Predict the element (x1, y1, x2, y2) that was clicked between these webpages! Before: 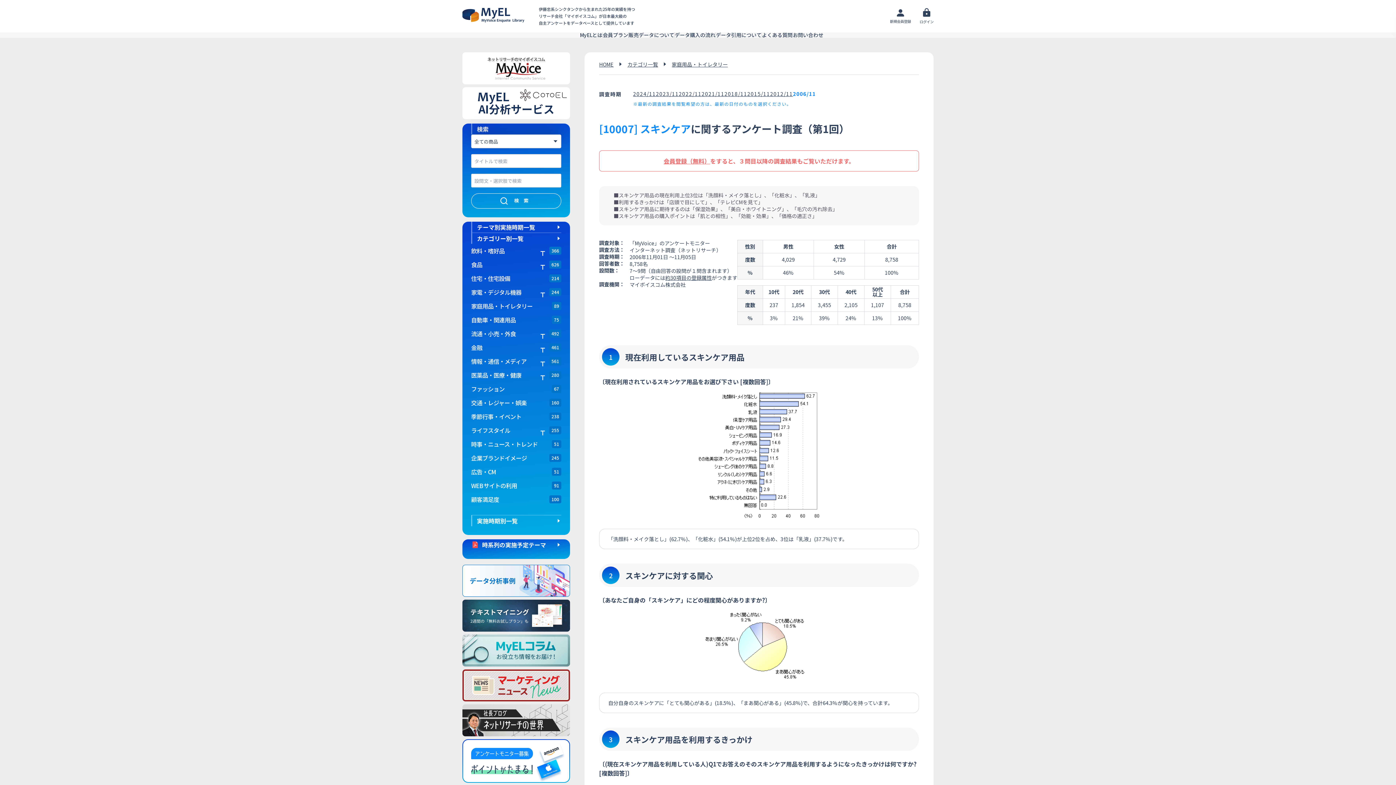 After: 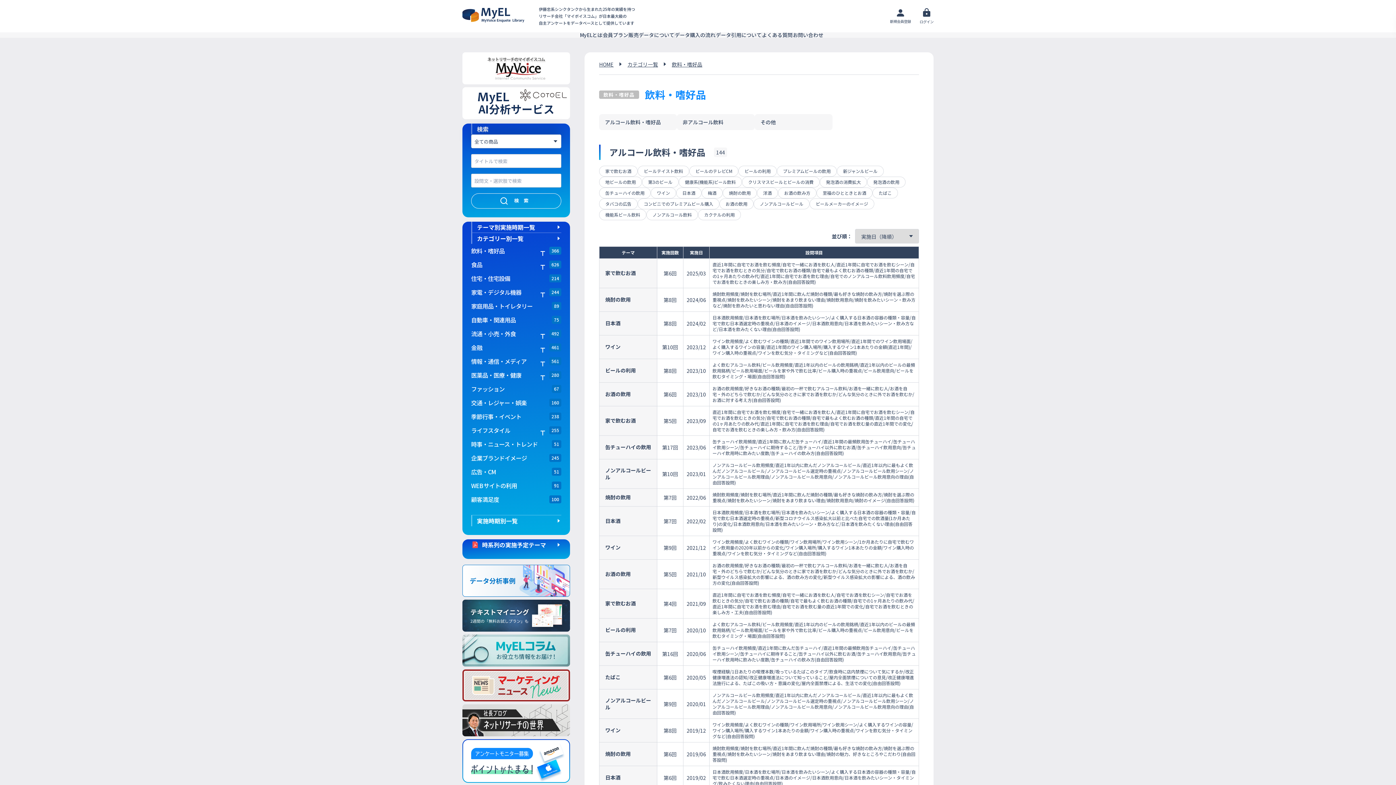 Action: label: 飲料・嗜好品 bbox: (471, 246, 538, 254)